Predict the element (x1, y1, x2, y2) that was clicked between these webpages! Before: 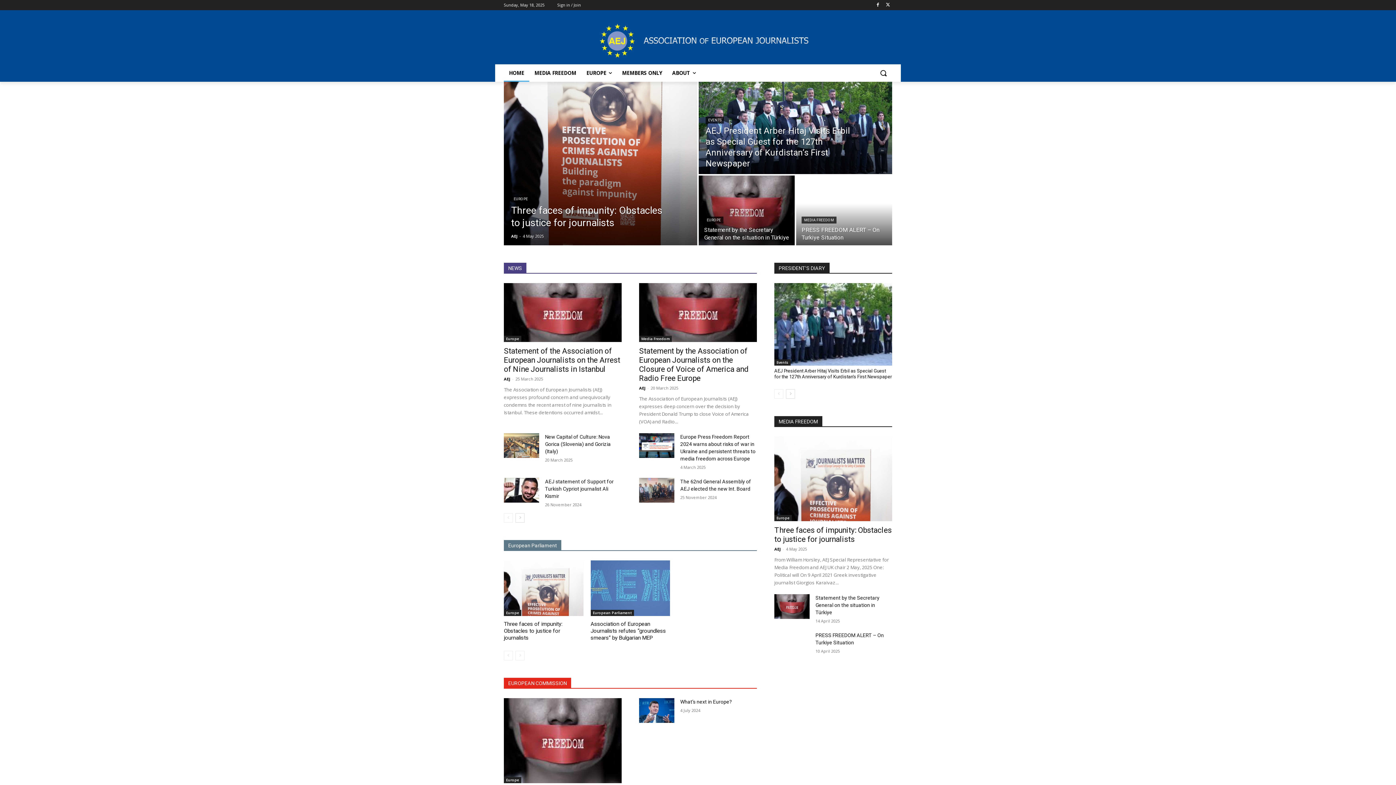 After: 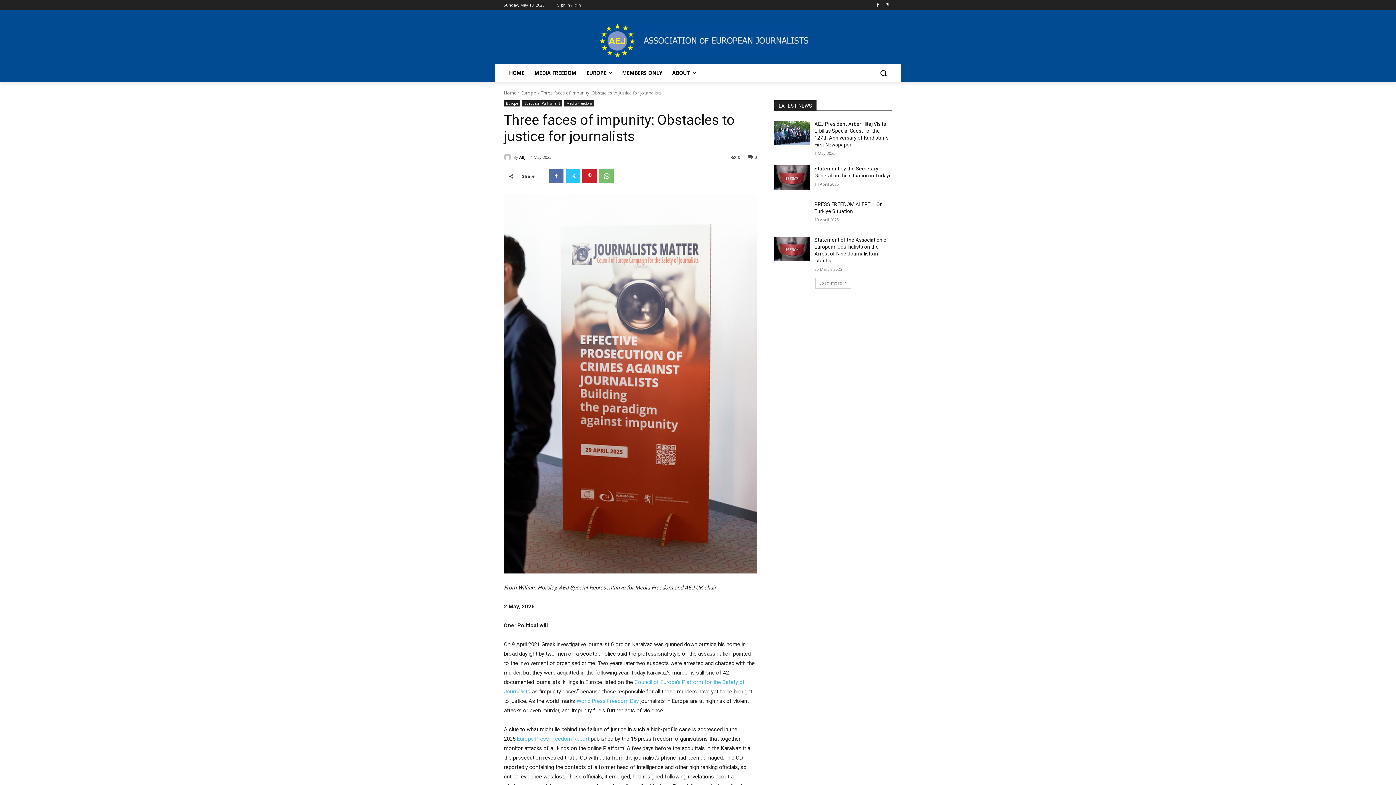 Action: bbox: (774, 436, 892, 521)